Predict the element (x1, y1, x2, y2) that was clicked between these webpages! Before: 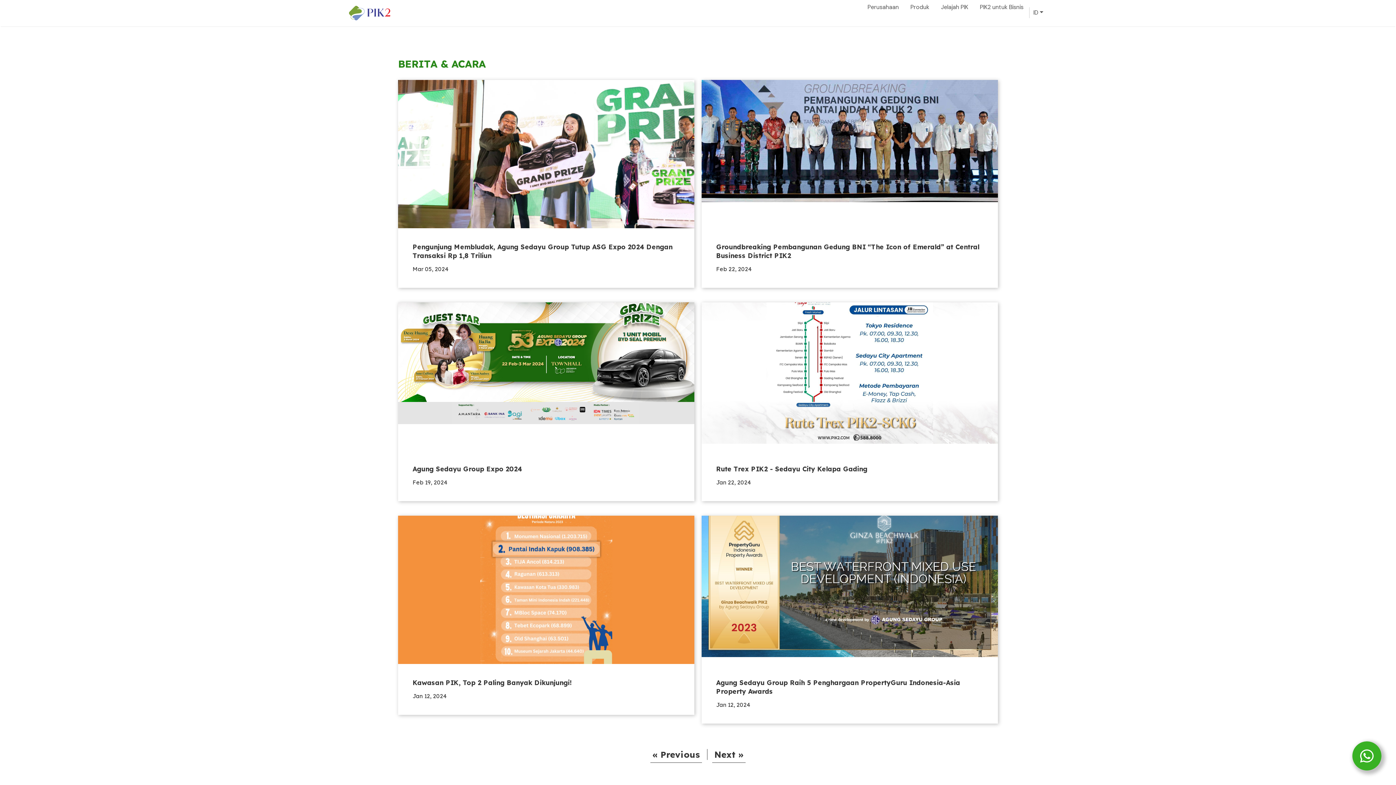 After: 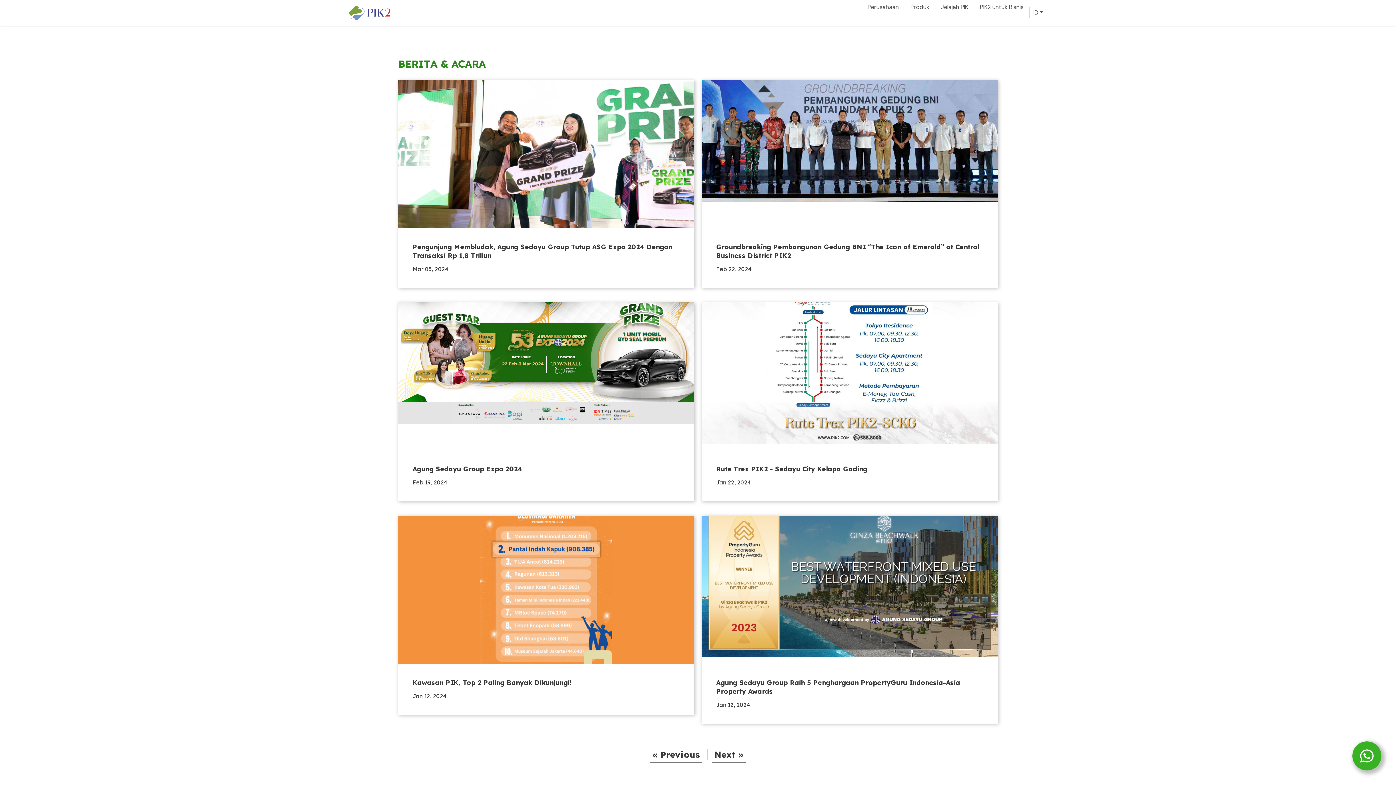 Action: bbox: (1352, 741, 1381, 770)